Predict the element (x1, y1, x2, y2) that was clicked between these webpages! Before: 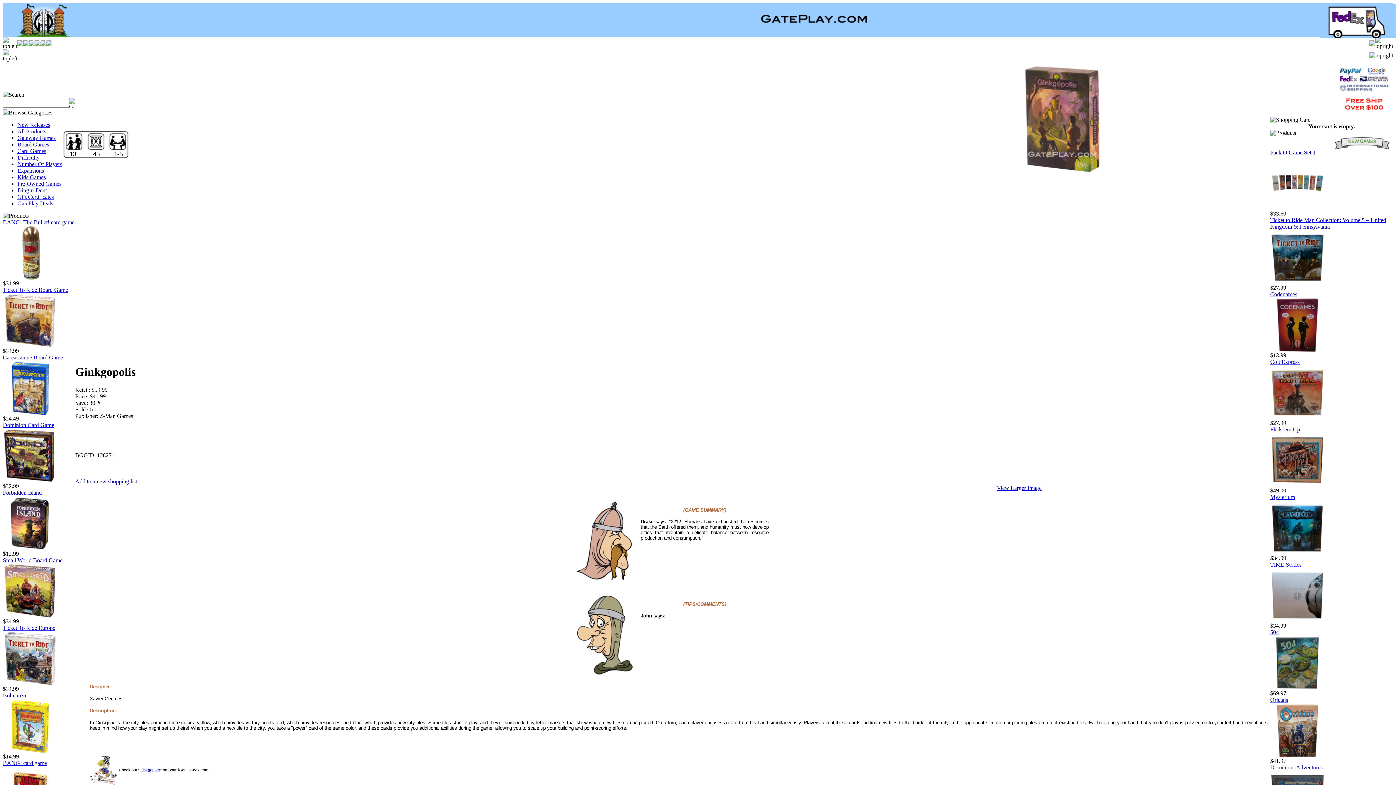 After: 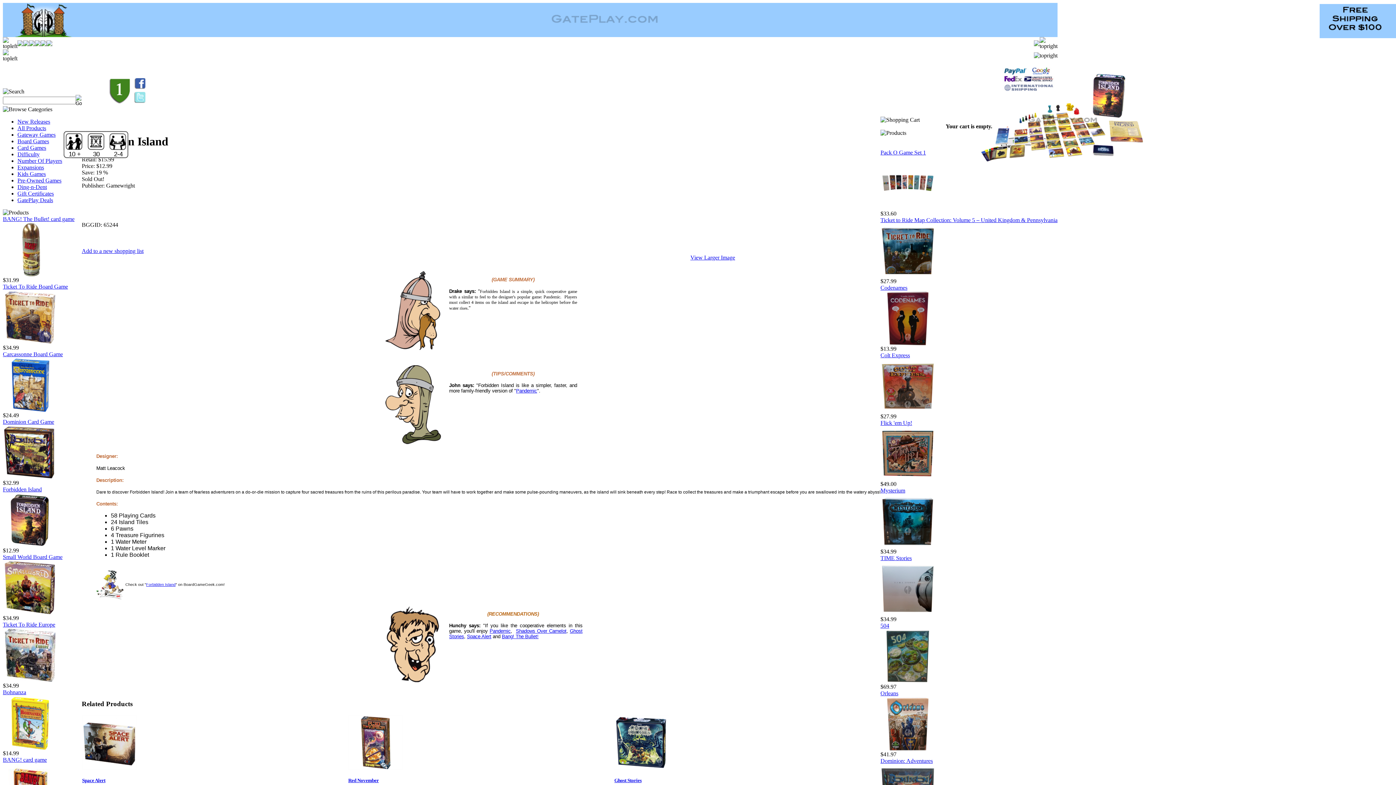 Action: bbox: (2, 545, 57, 552)